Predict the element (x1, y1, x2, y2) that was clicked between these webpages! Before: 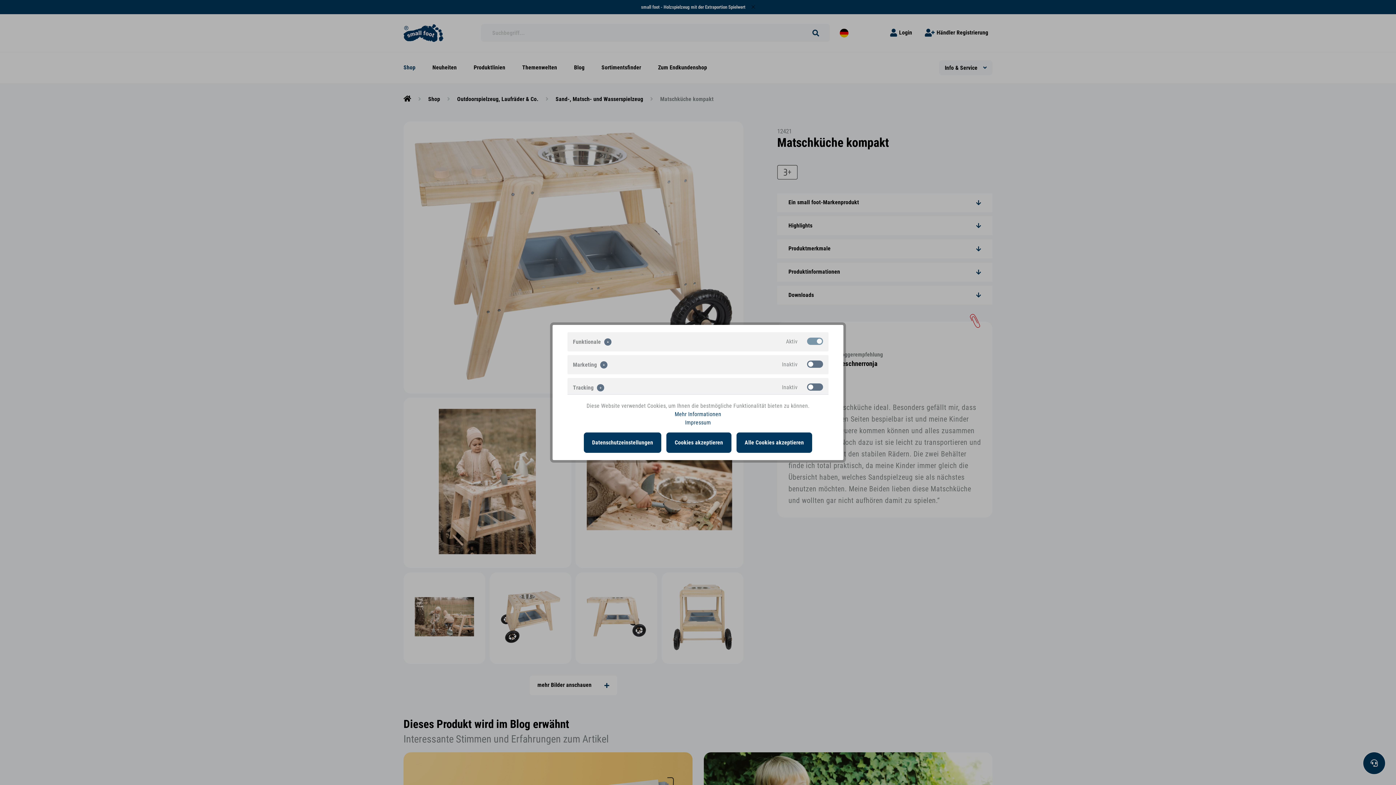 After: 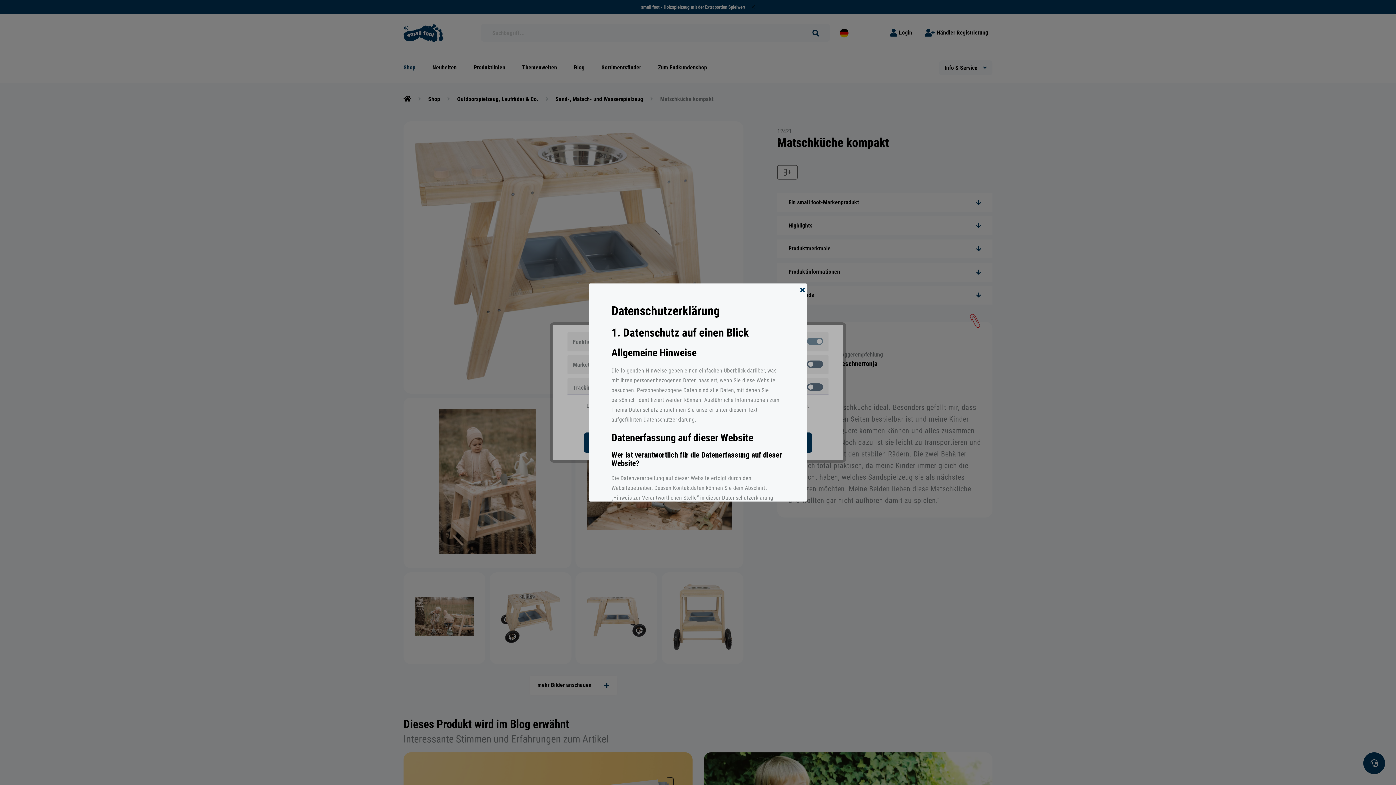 Action: label: Mehr Informationen bbox: (674, 411, 721, 417)